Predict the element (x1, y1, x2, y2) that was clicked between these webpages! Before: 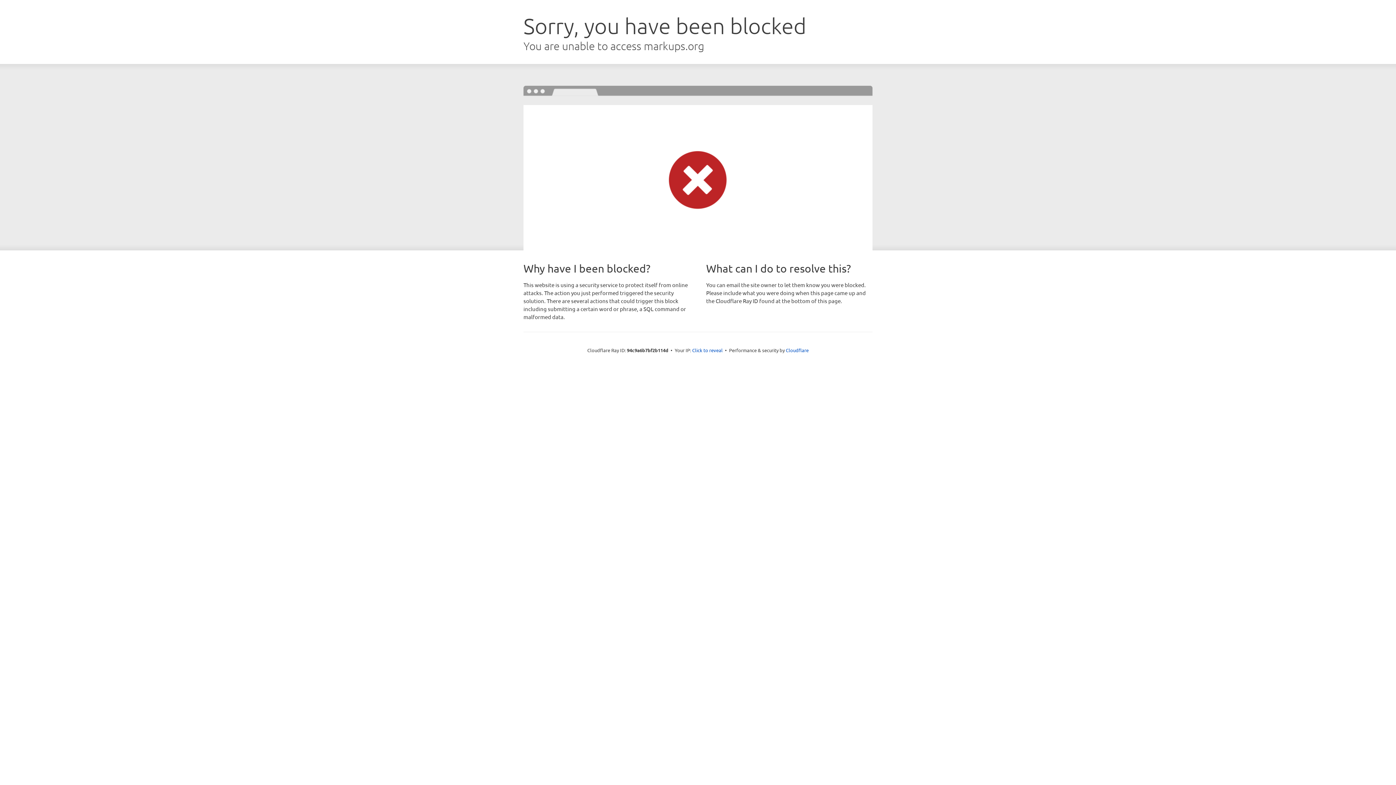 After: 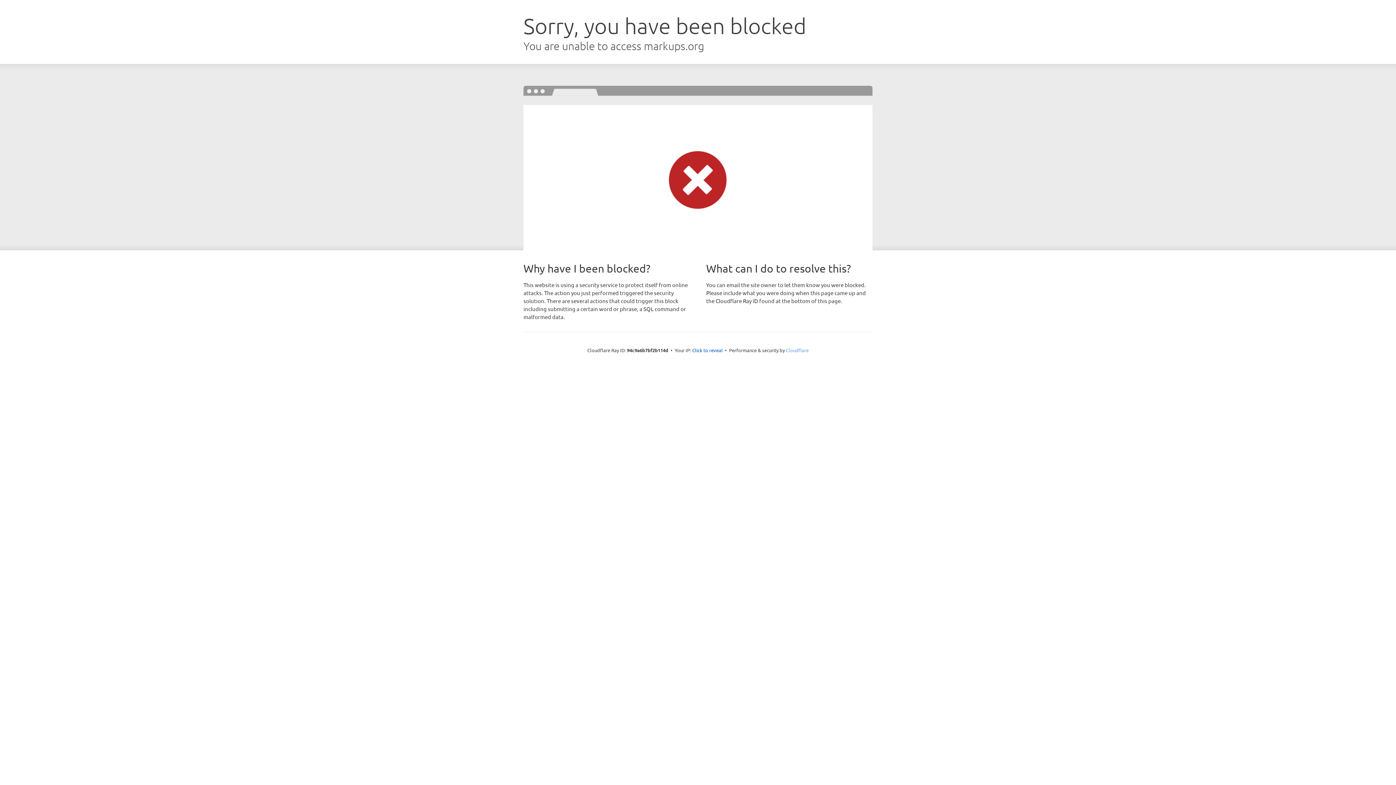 Action: label: Cloudflare bbox: (786, 347, 808, 353)